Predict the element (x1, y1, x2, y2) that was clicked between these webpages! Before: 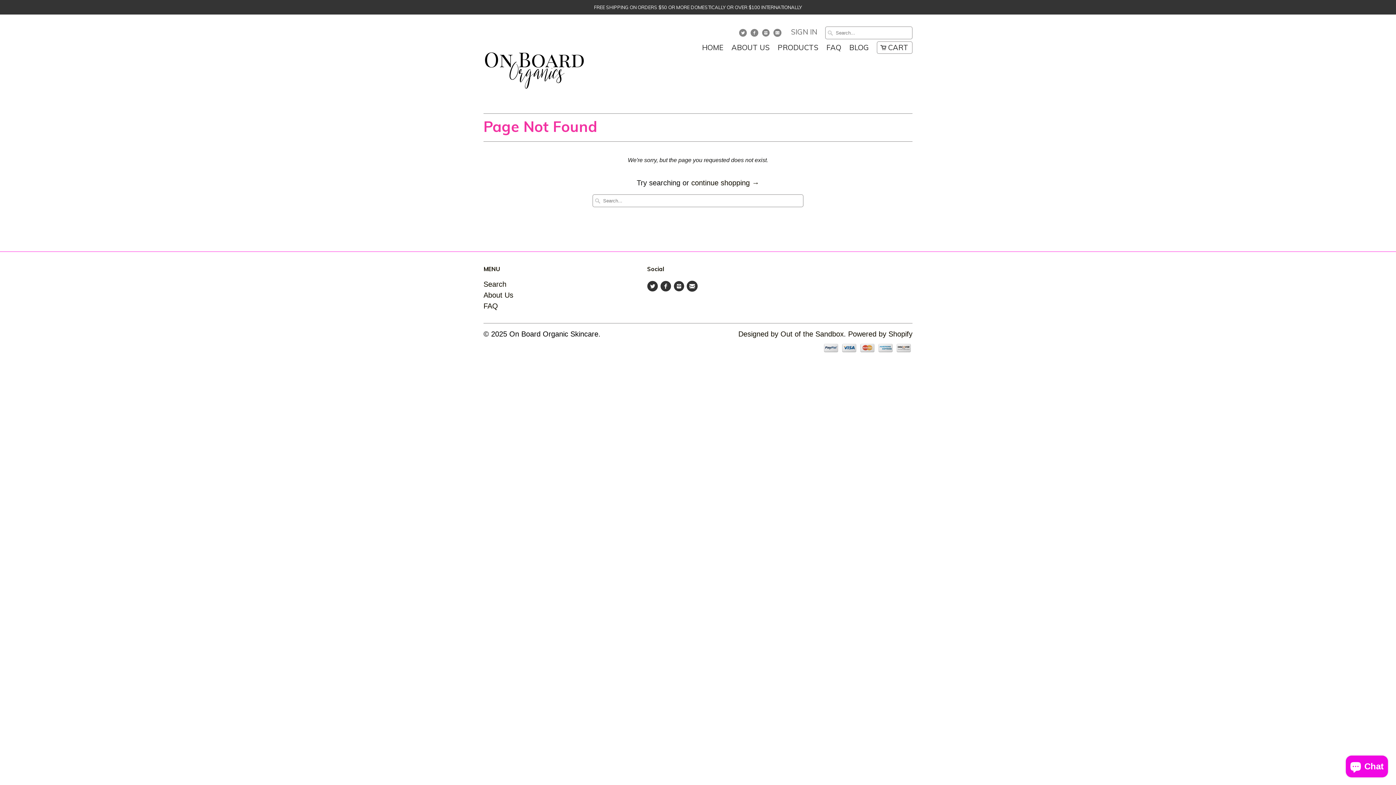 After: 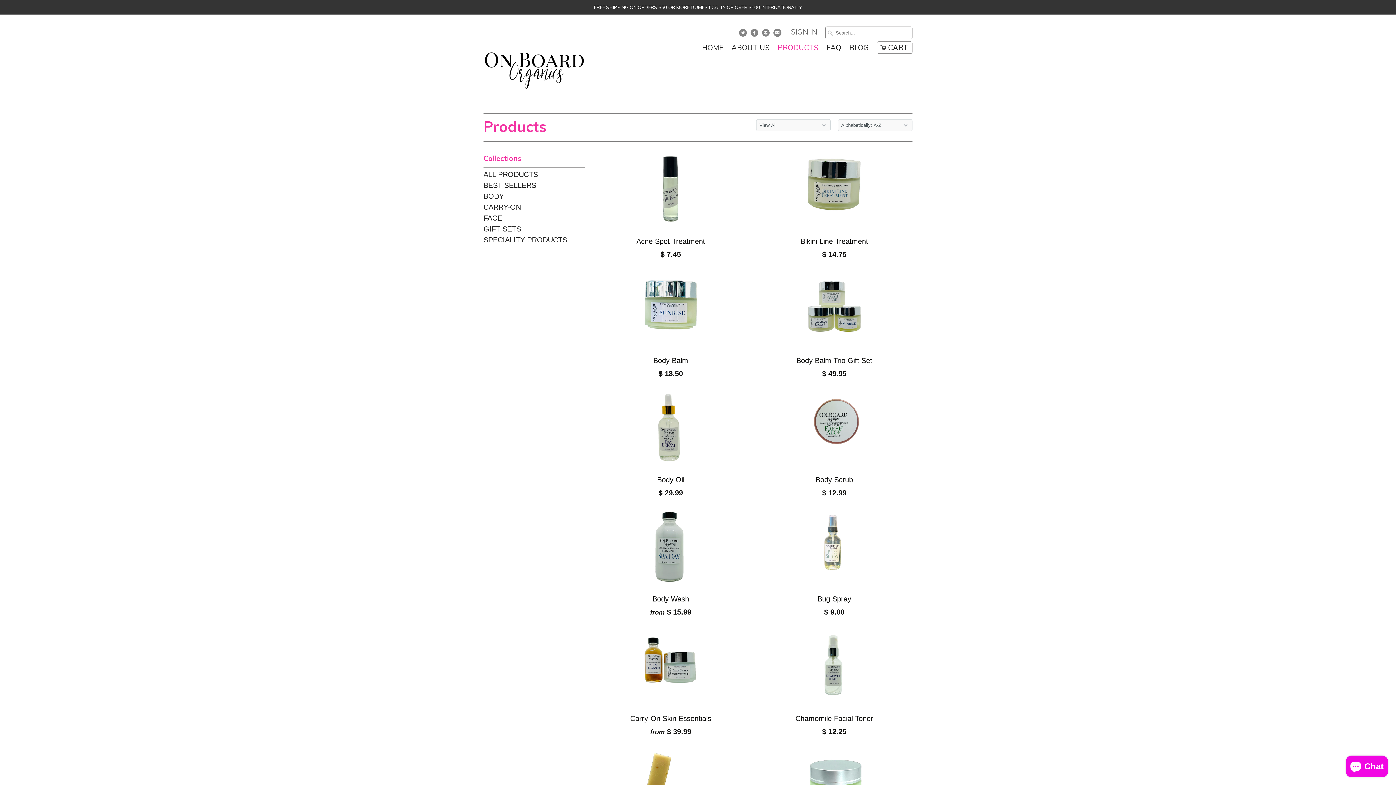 Action: bbox: (777, 44, 818, 54) label: PRODUCTS